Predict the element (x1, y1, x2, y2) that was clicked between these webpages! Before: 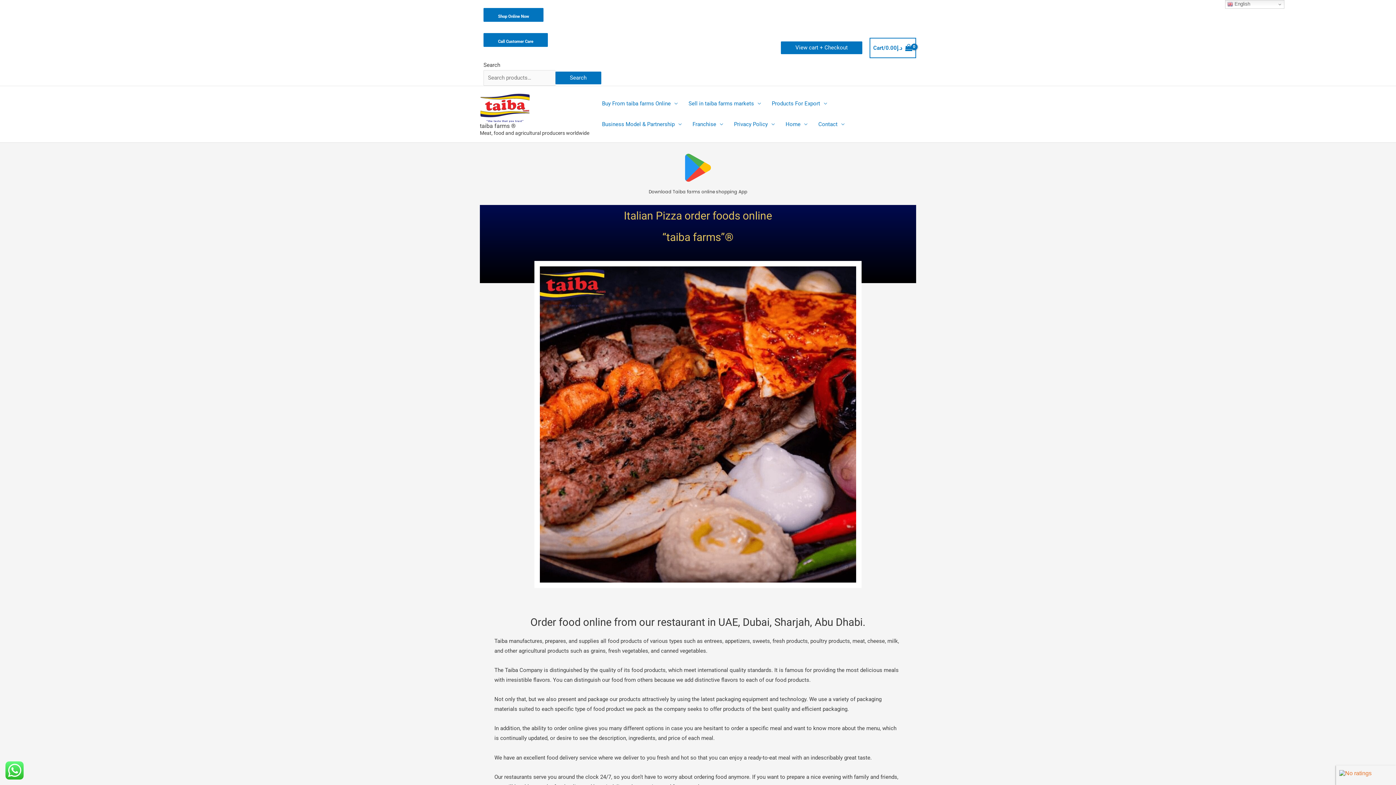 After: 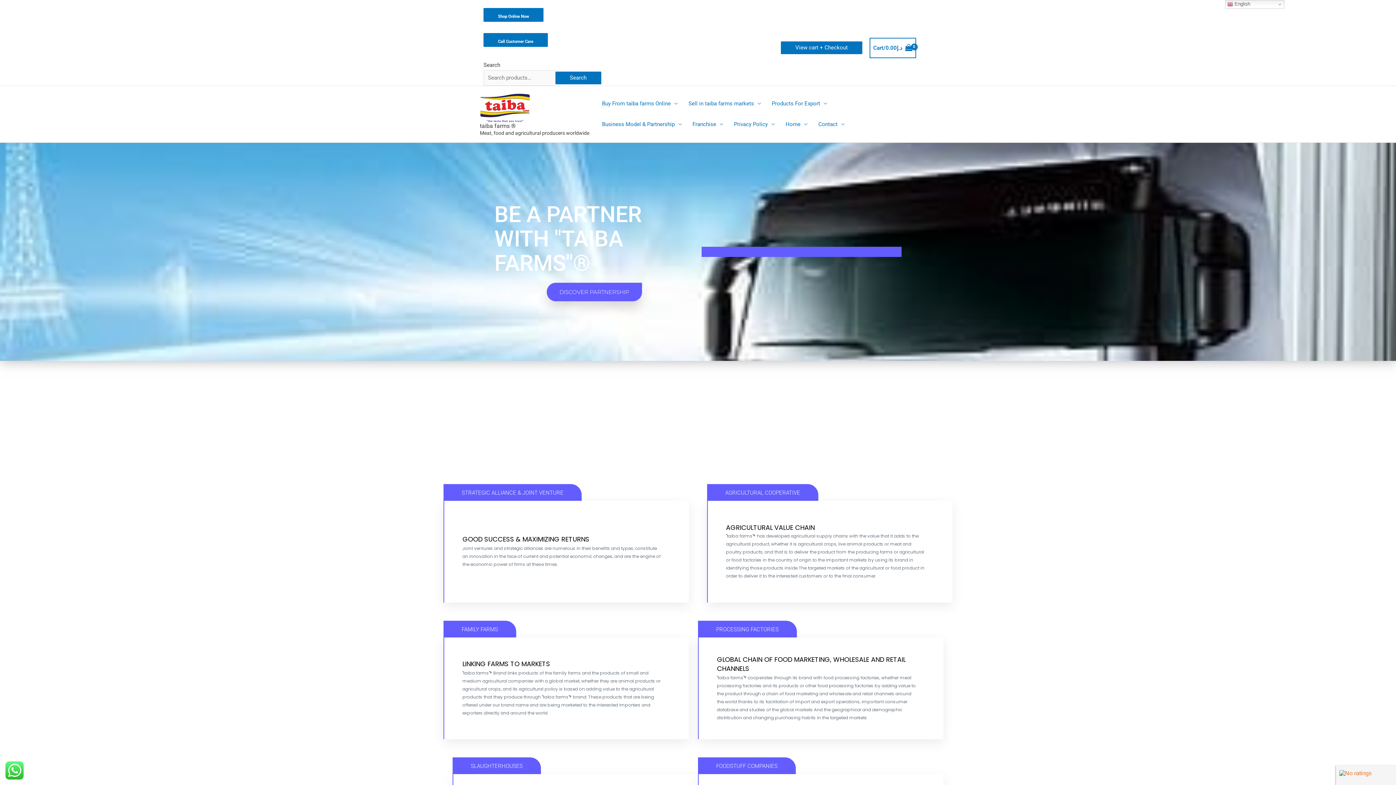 Action: bbox: (596, 114, 687, 134) label: Business Model & Partnership